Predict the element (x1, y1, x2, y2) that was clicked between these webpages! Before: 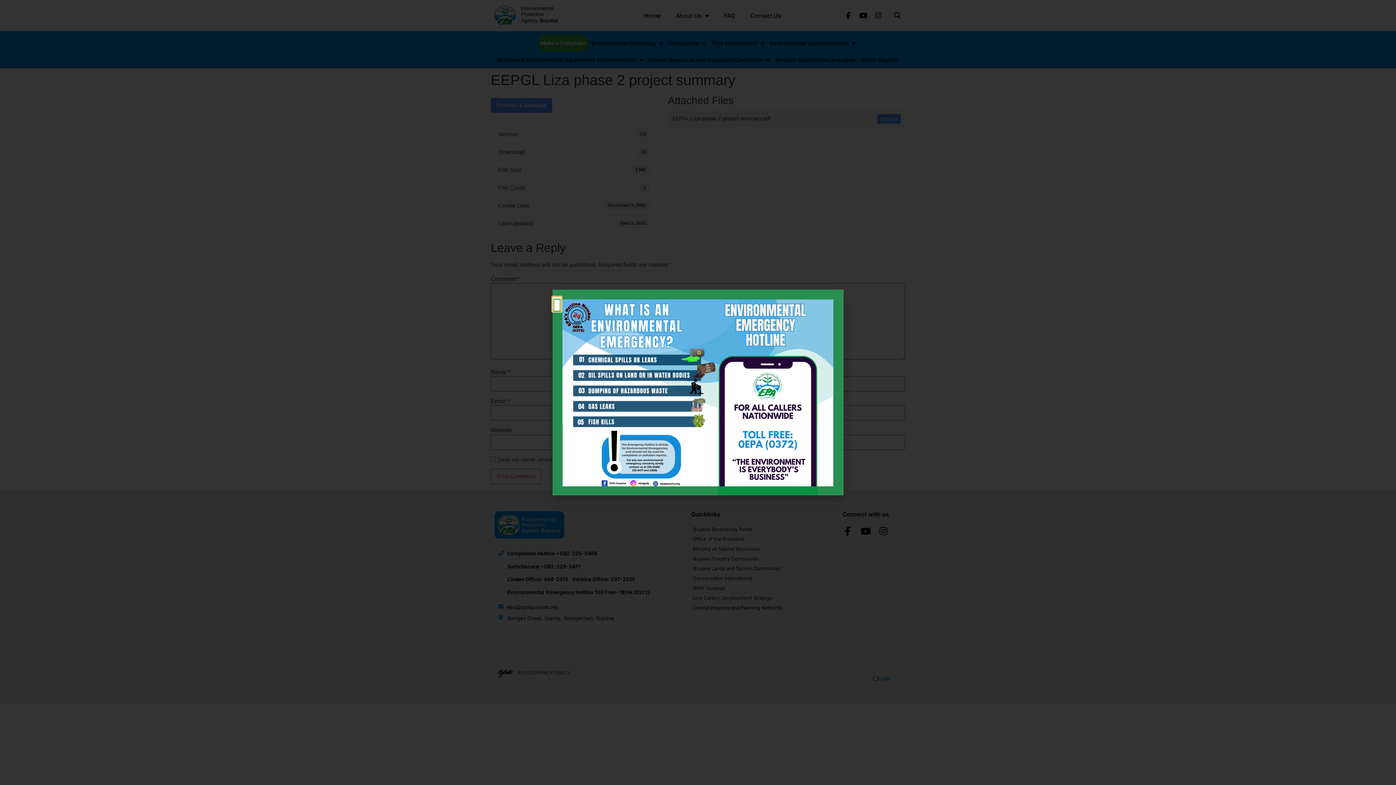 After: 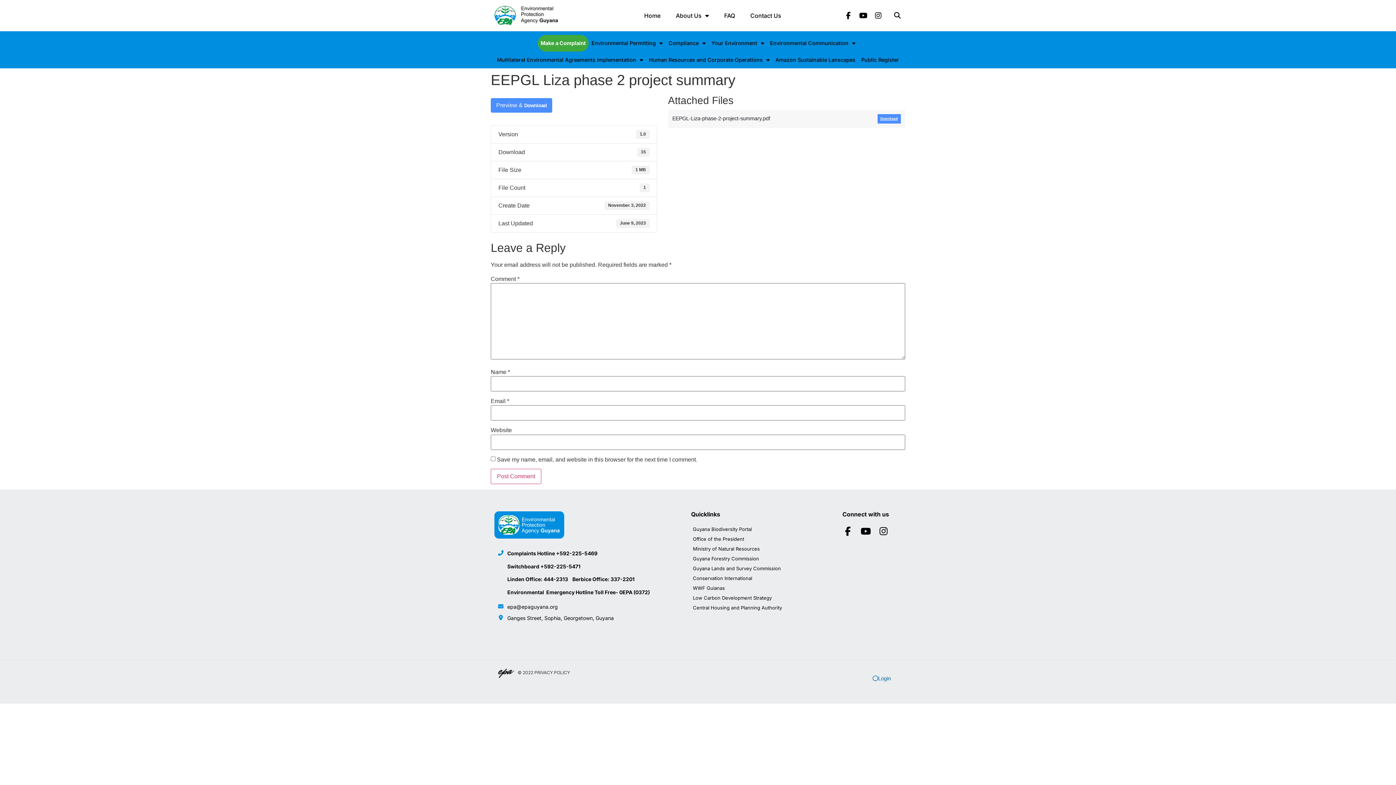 Action: bbox: (552, 214, 561, 229) label: Close